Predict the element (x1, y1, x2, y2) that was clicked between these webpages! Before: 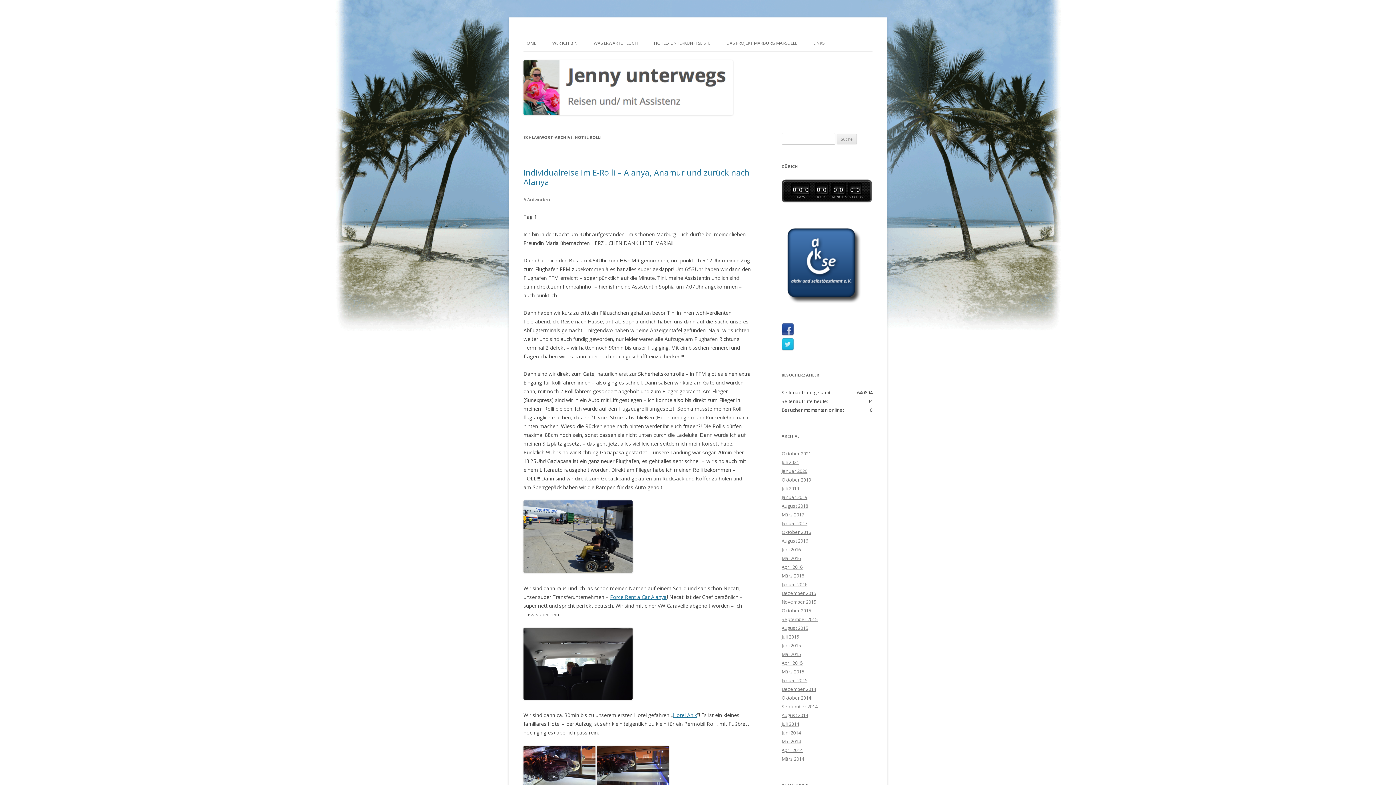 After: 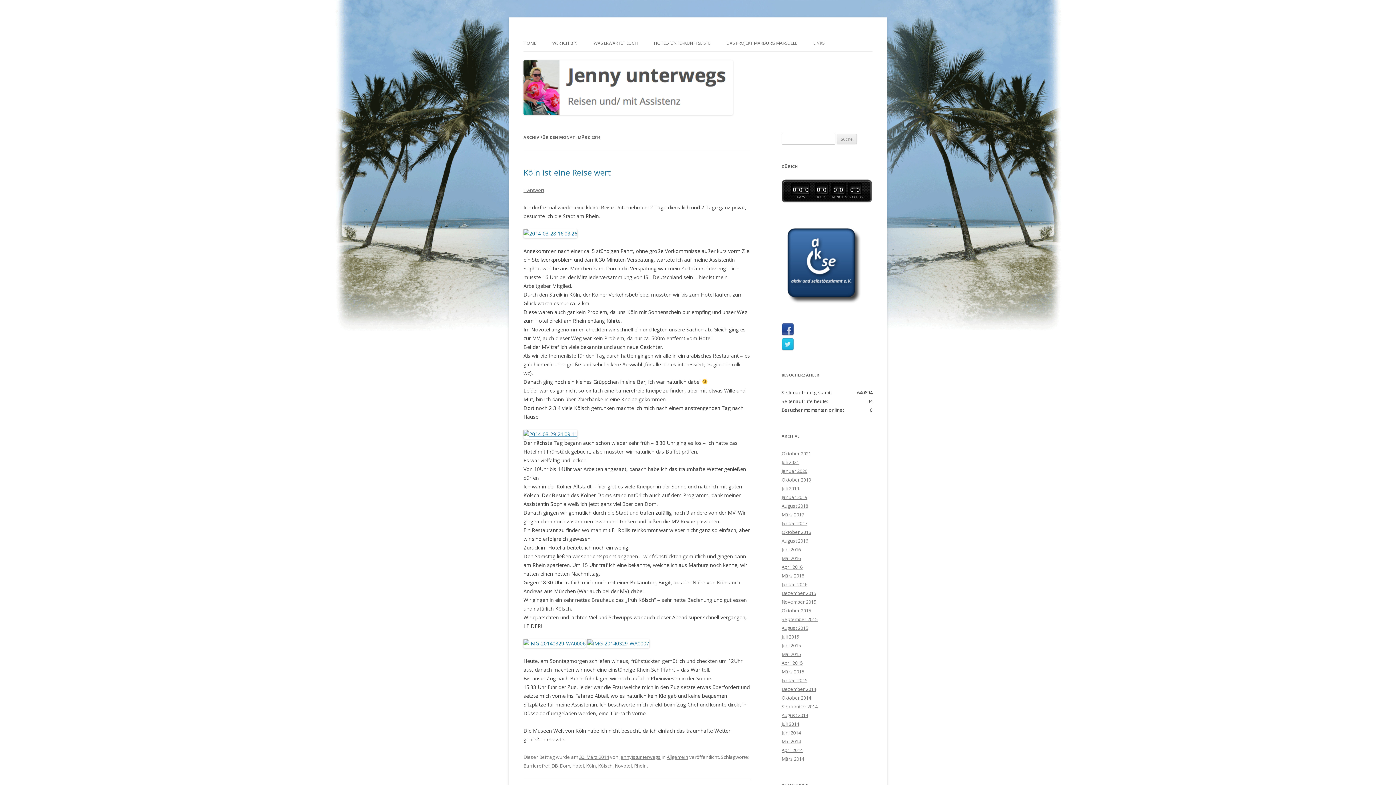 Action: label: März 2014 bbox: (781, 756, 804, 762)